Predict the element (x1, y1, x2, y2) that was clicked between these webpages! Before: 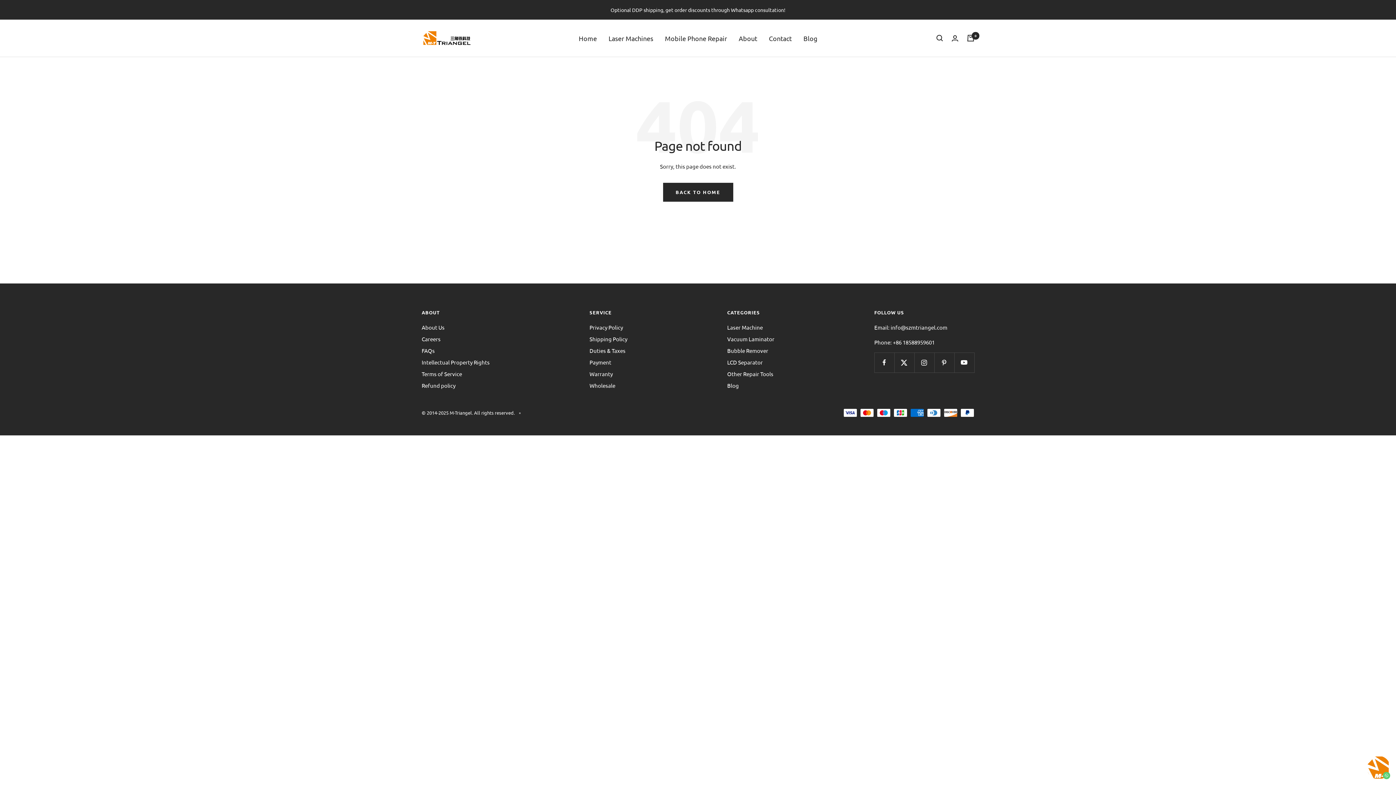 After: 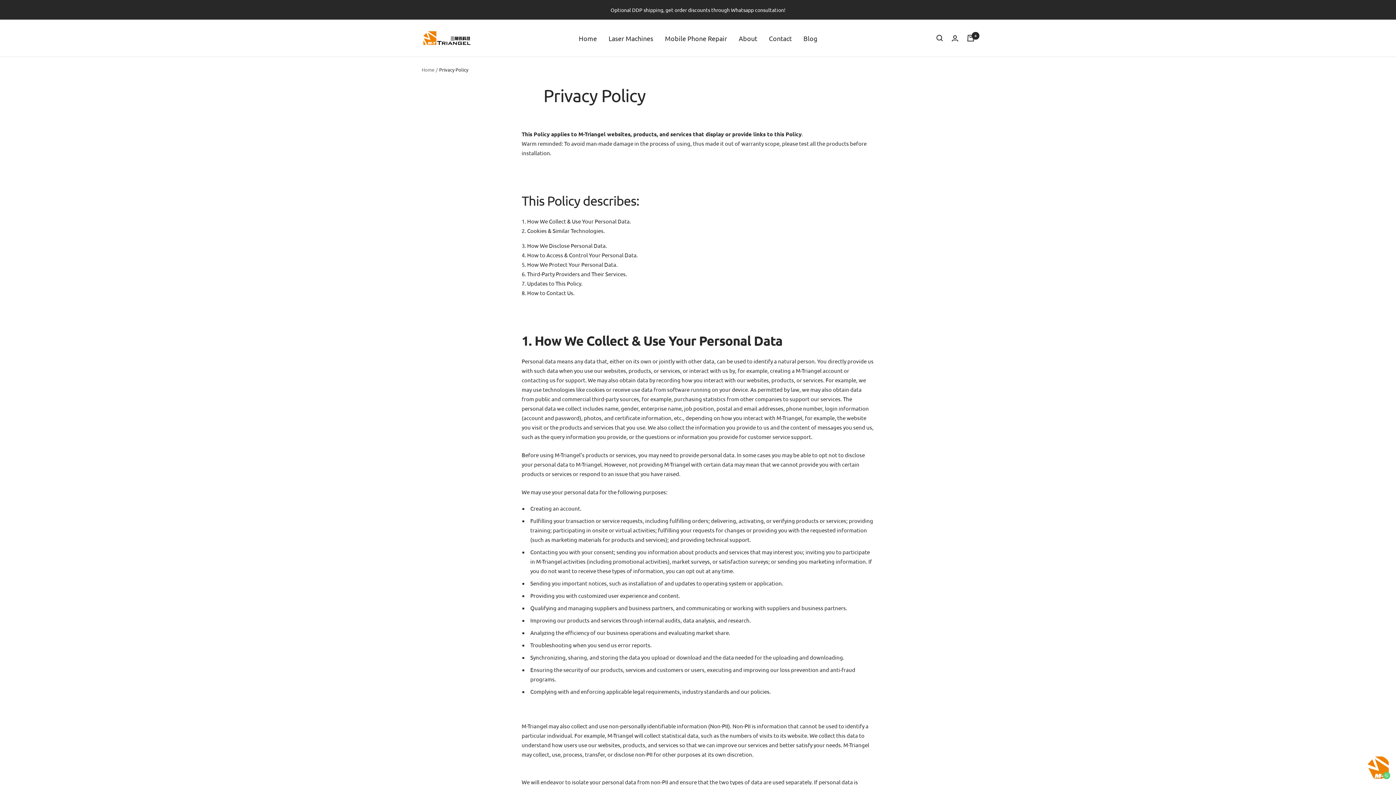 Action: label: Privacy Policy bbox: (589, 322, 623, 332)